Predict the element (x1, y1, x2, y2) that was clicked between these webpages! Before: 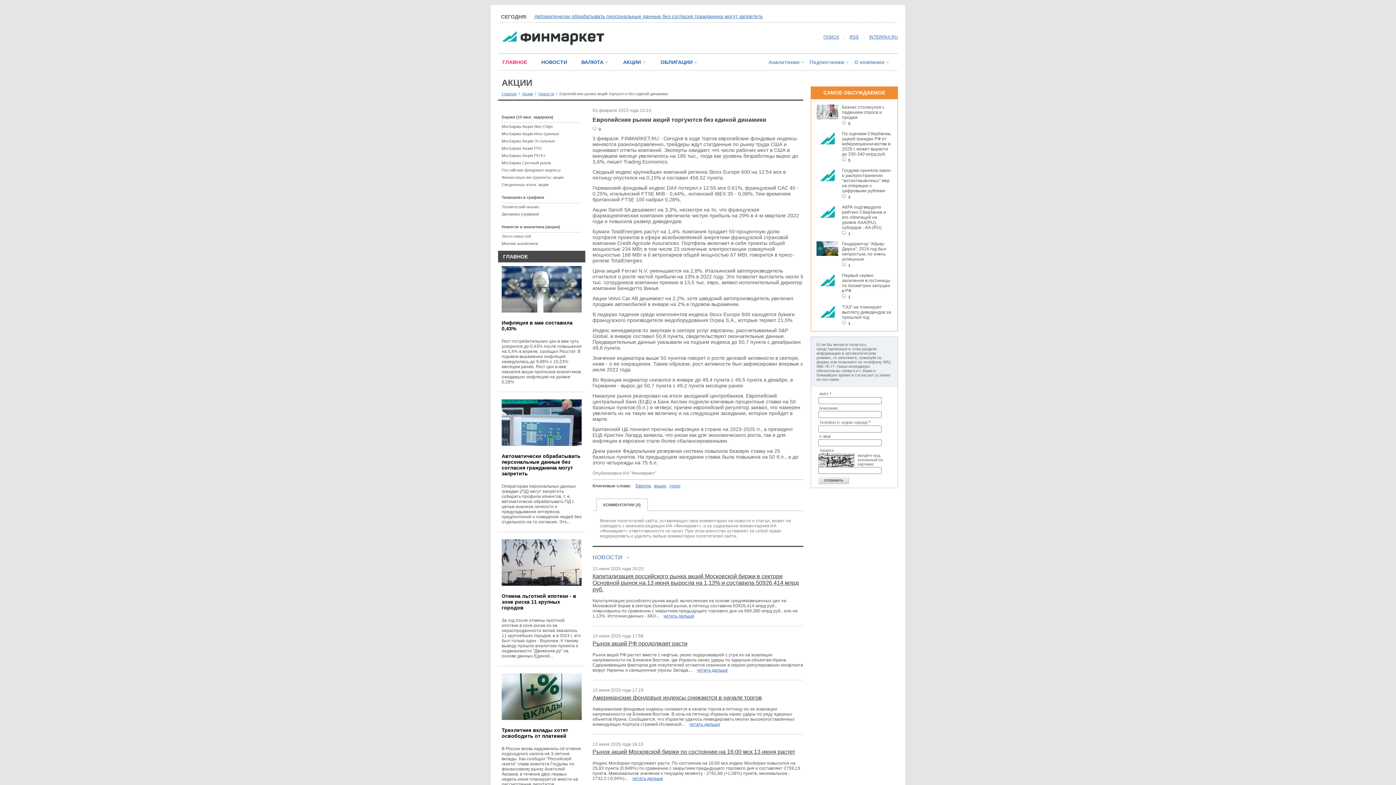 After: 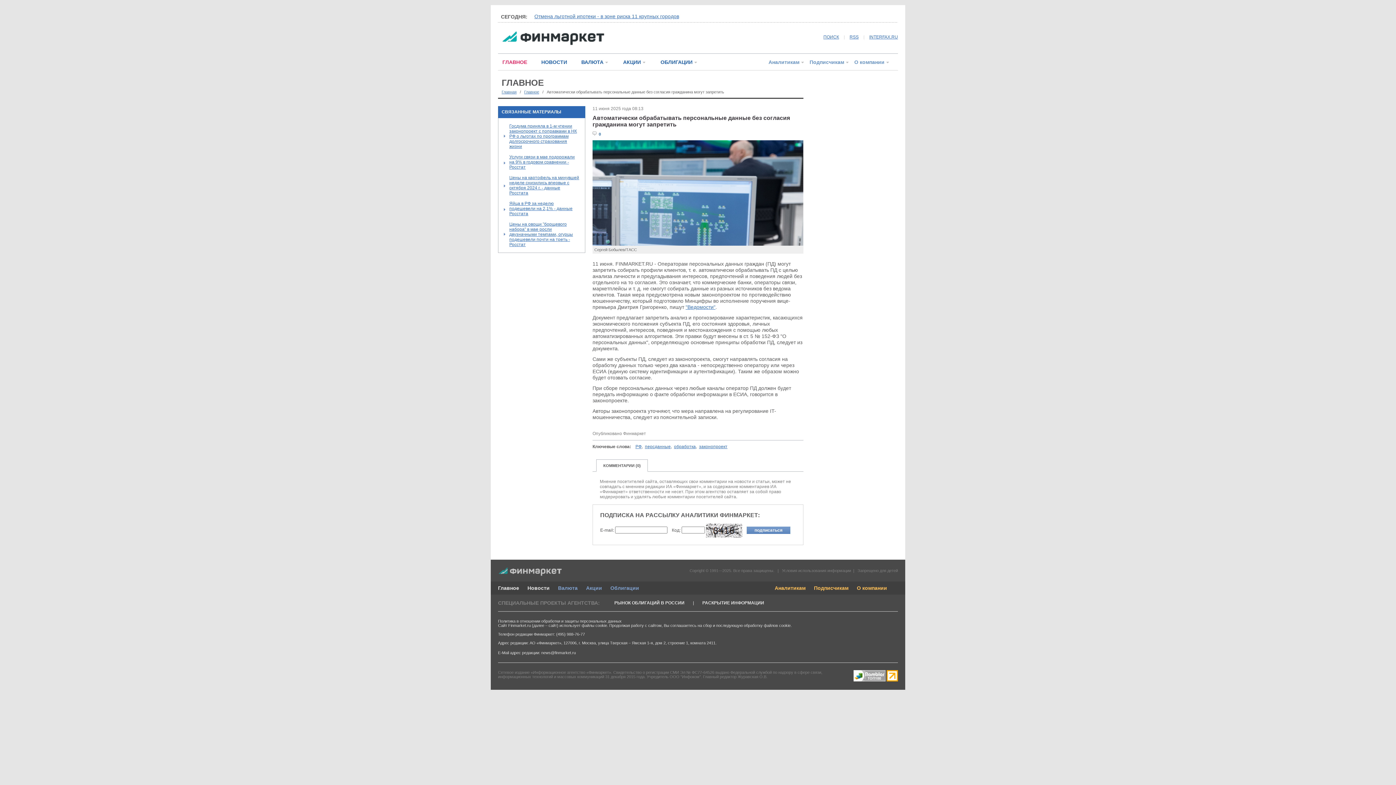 Action: bbox: (501, 453, 580, 476) label: Автоматически обрабатывать персональные данные без согласия гражданина могут запретить